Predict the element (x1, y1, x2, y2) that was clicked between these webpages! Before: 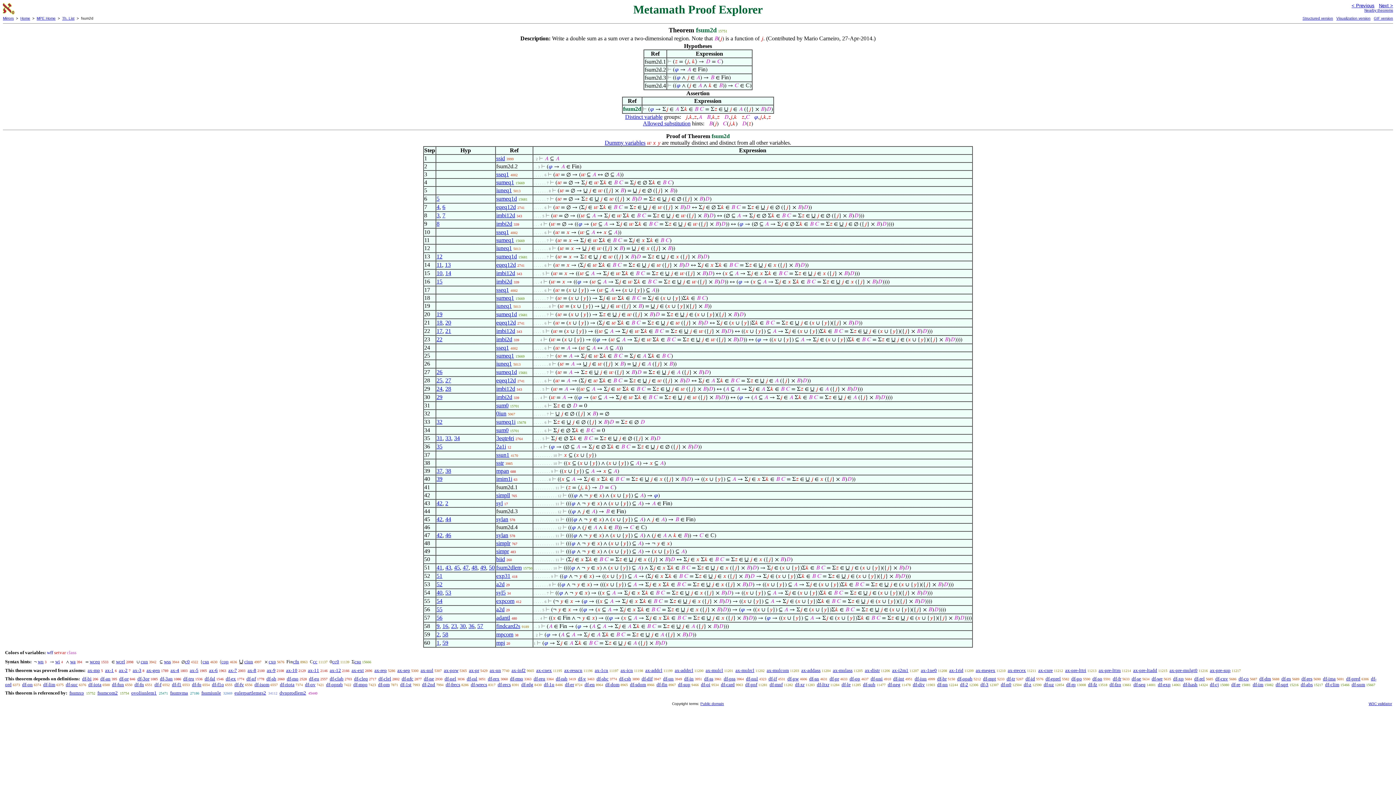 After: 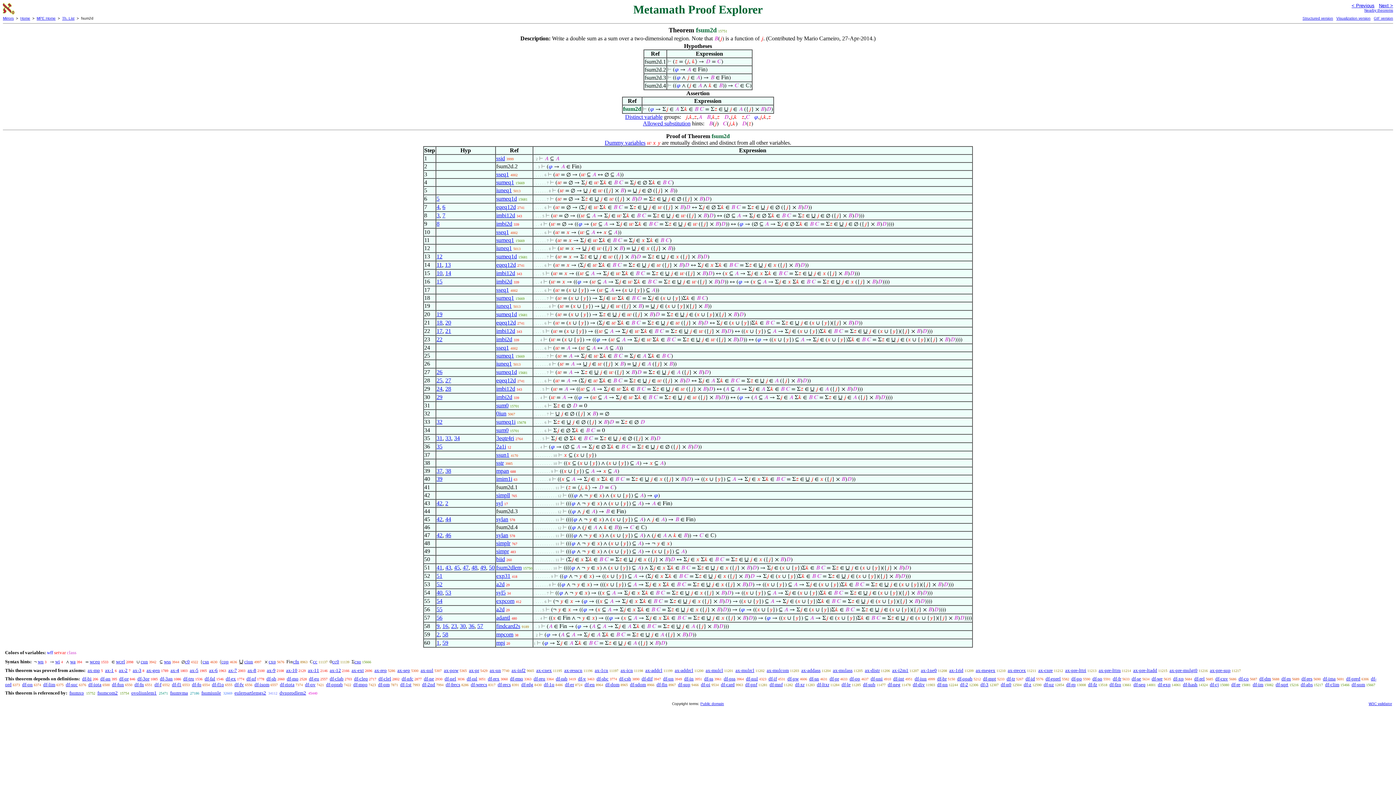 Action: bbox: (436, 476, 442, 482) label: 39